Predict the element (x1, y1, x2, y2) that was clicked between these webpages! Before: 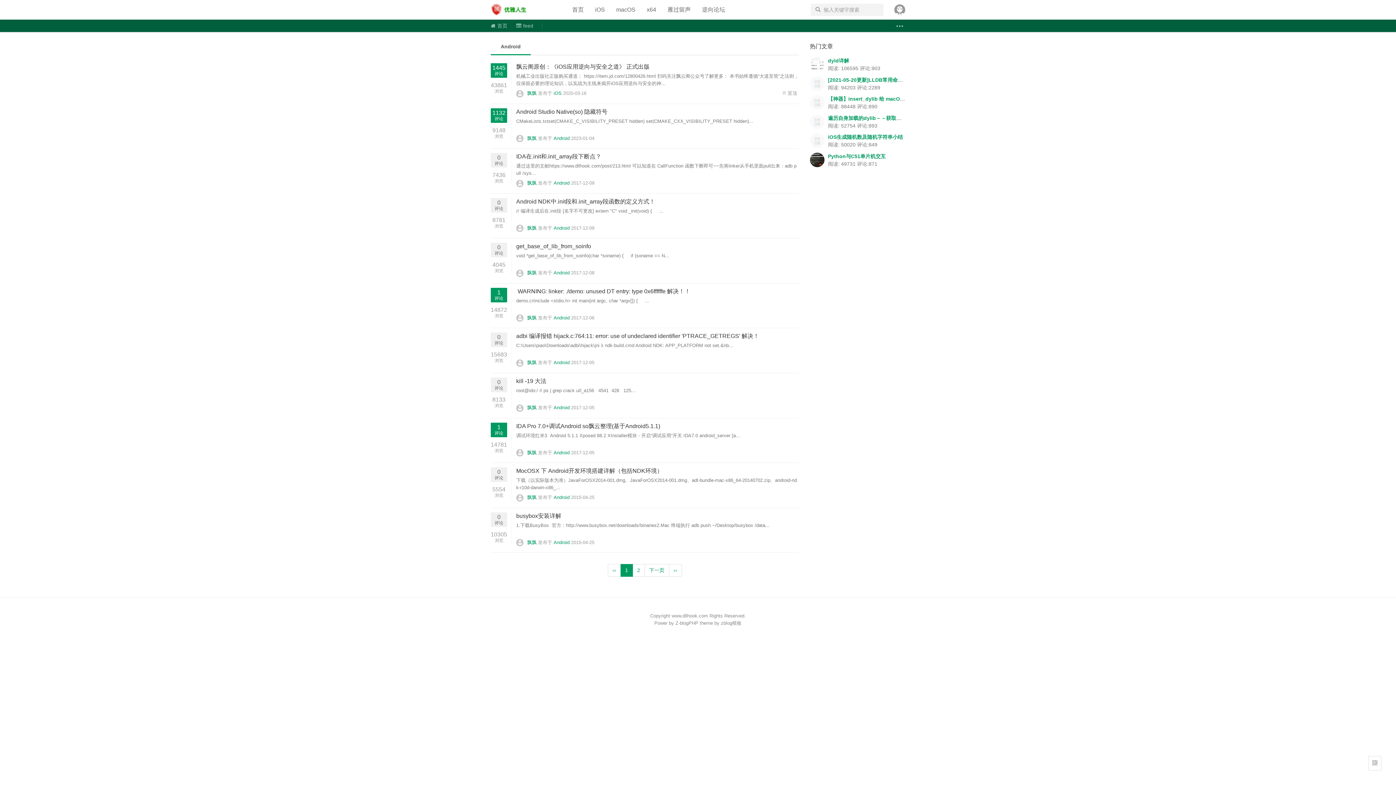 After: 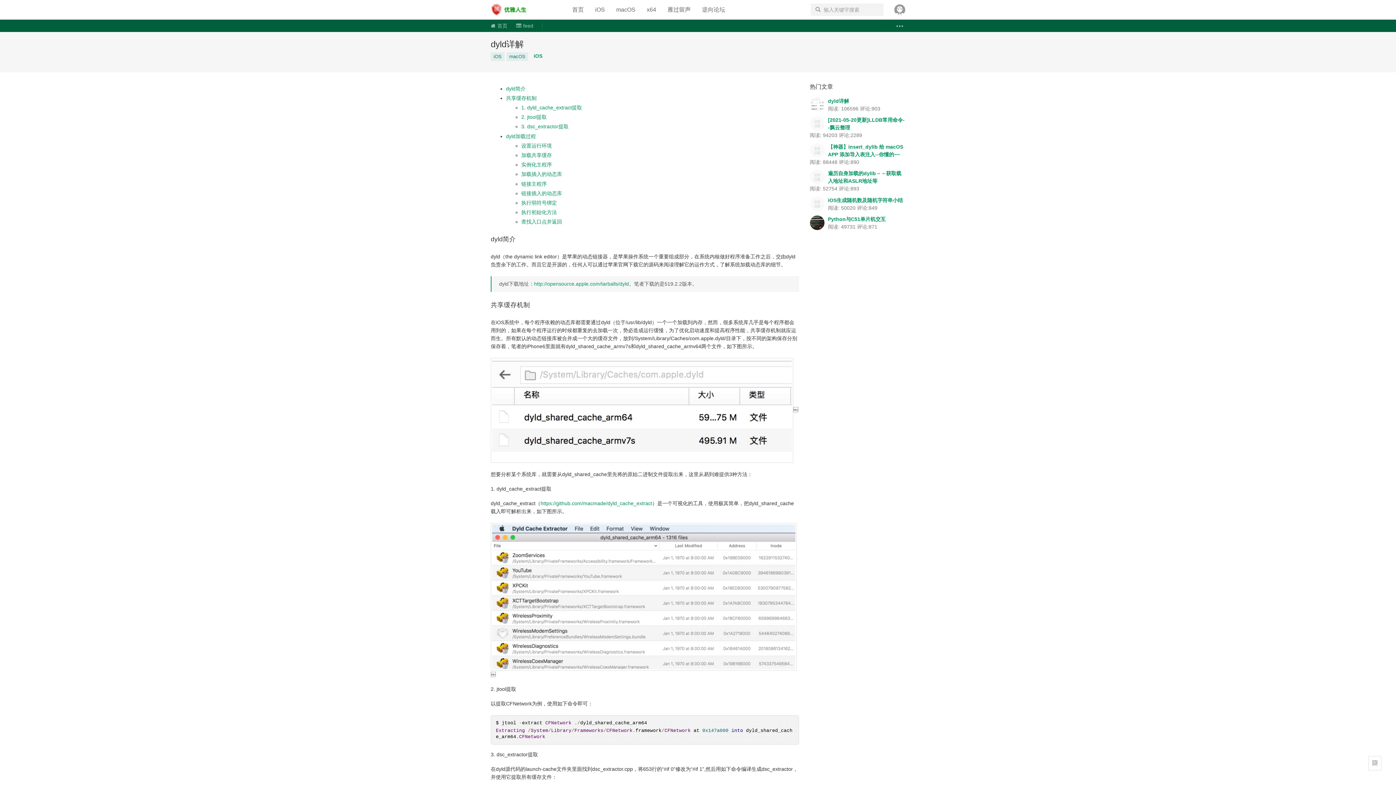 Action: bbox: (810, 57, 824, 71)